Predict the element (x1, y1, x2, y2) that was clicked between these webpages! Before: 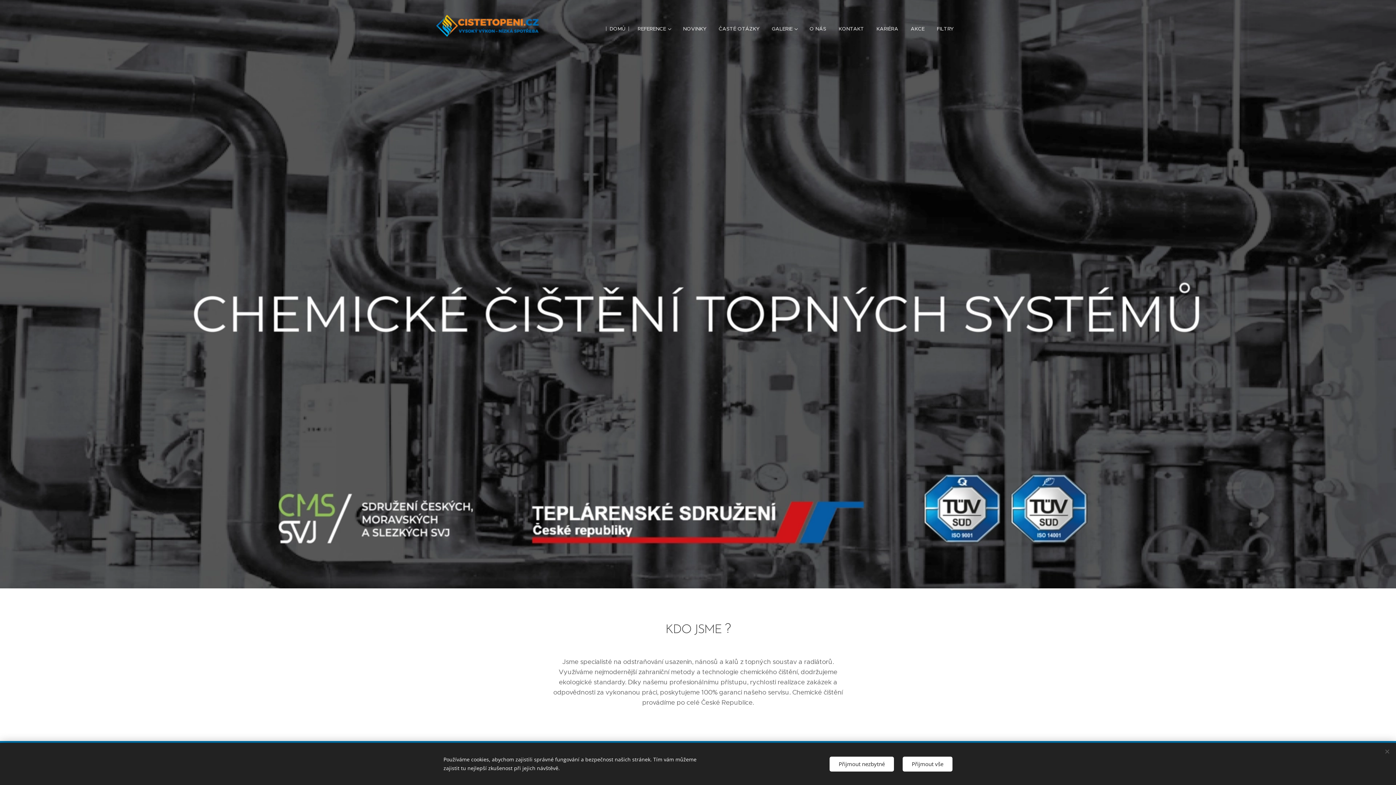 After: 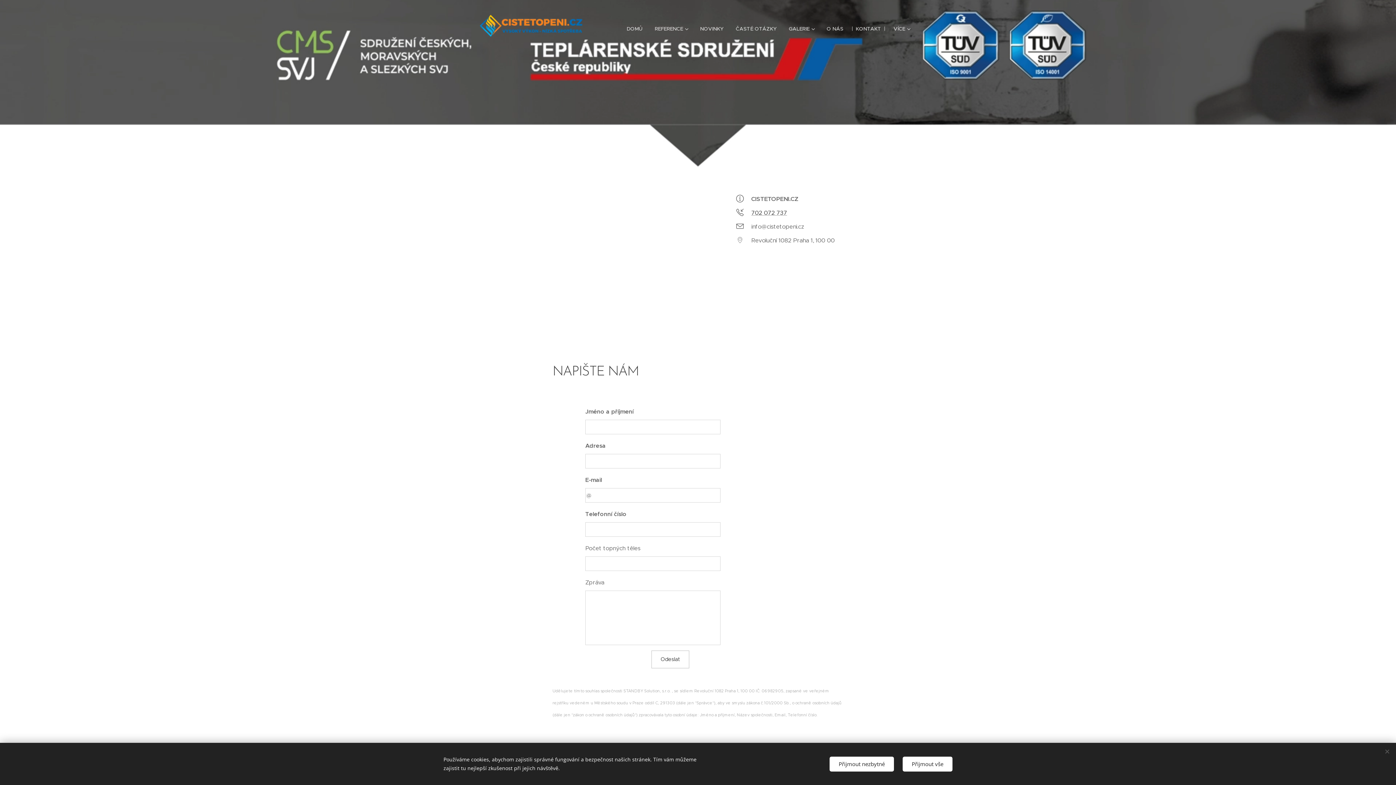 Action: label: KONTAKT bbox: (832, 19, 870, 37)